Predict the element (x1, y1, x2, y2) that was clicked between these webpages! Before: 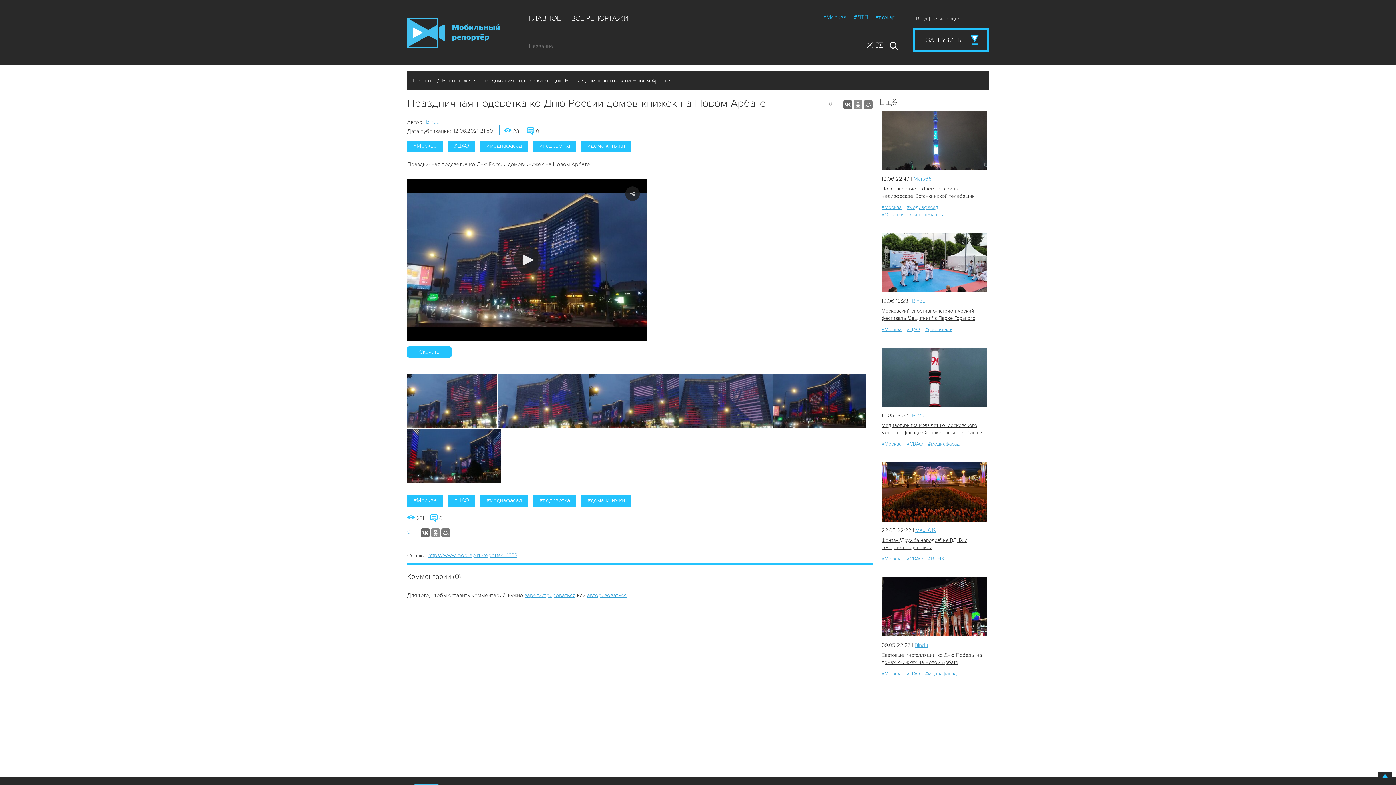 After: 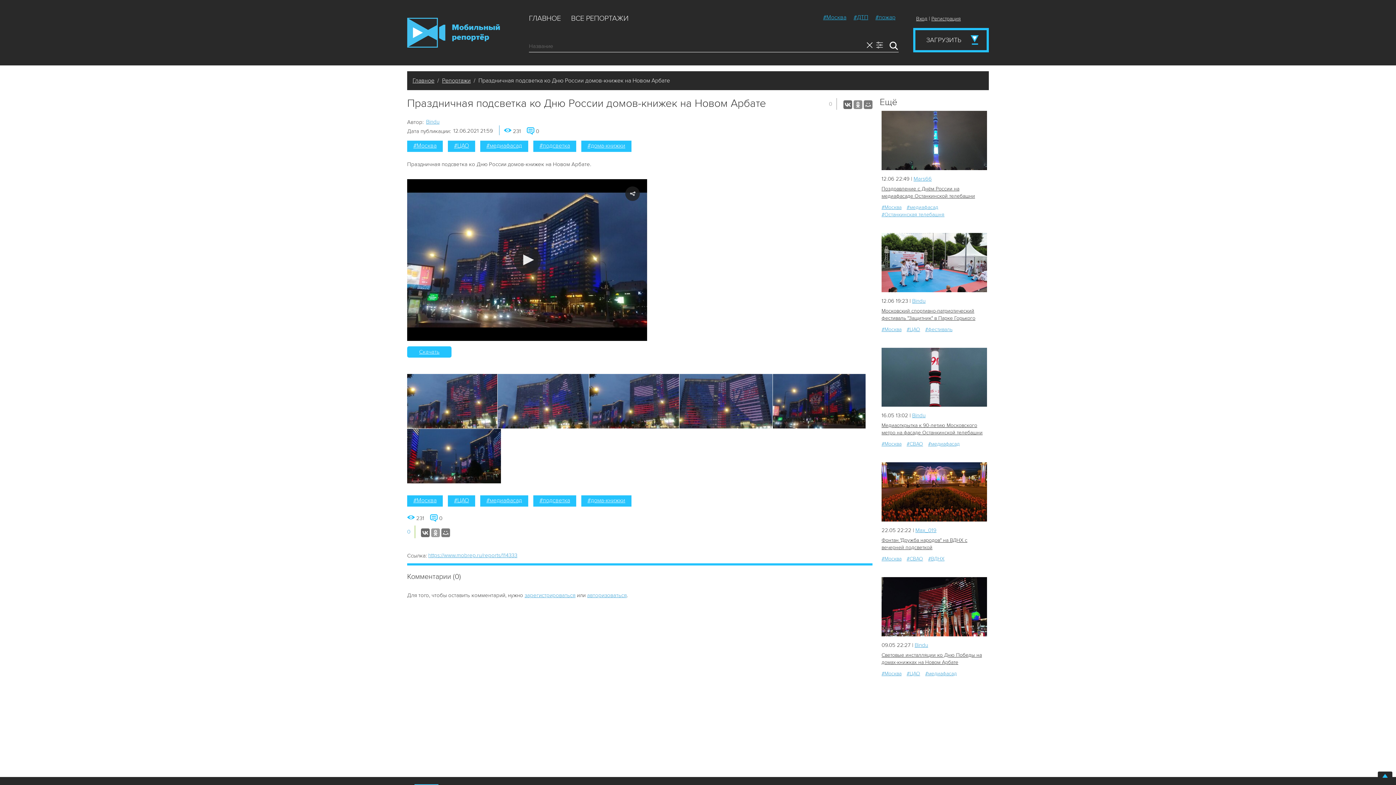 Action: bbox: (431, 528, 440, 537)